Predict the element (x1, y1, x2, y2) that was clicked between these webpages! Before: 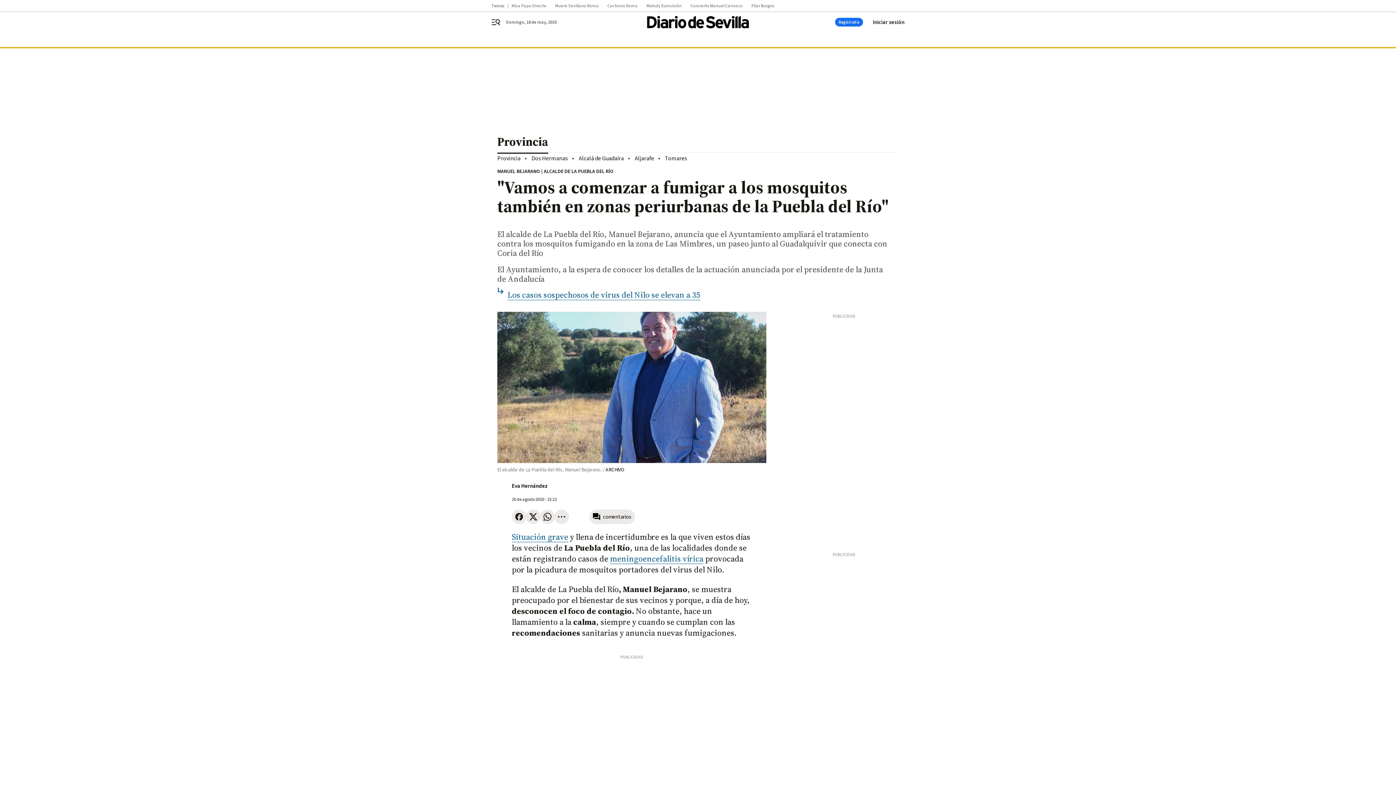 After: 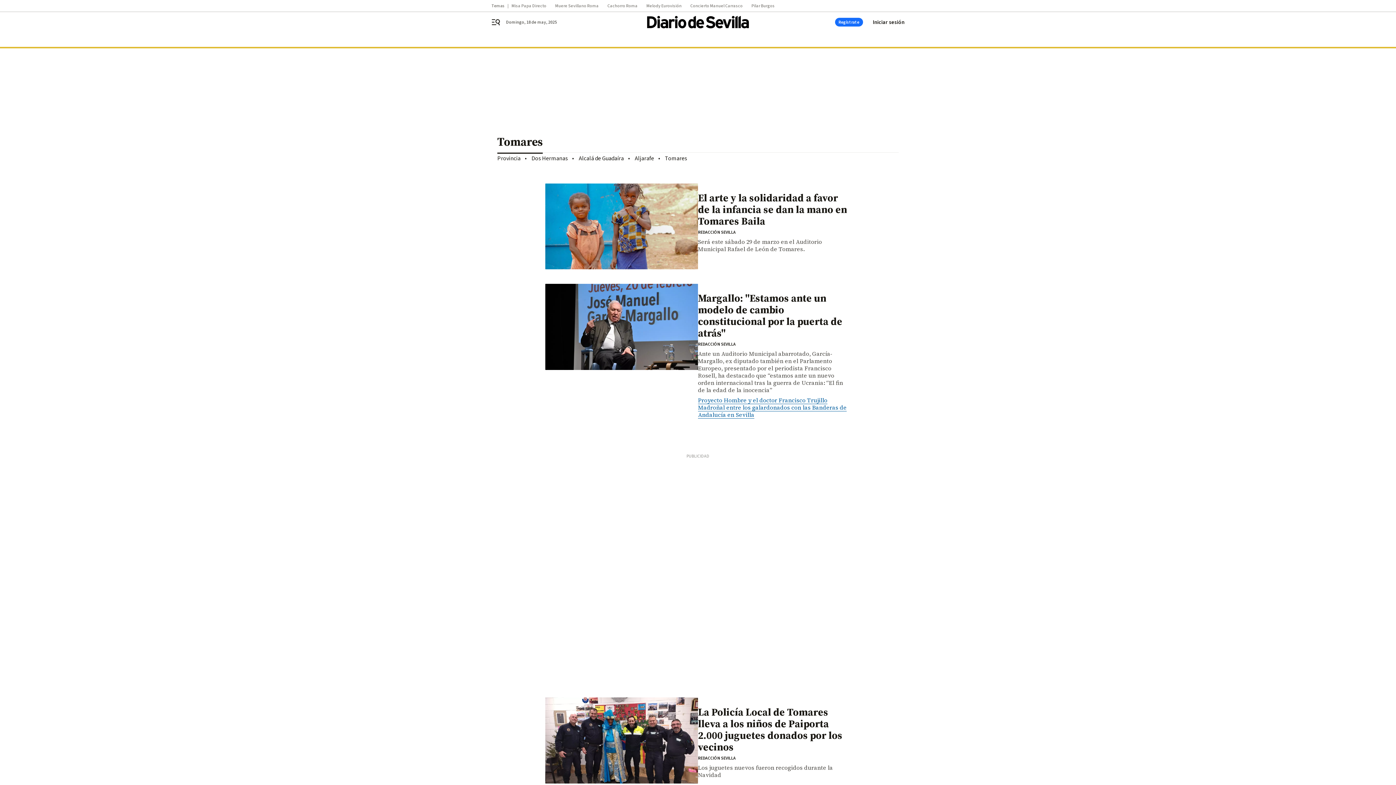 Action: bbox: (665, 154, 687, 162) label: Tomares